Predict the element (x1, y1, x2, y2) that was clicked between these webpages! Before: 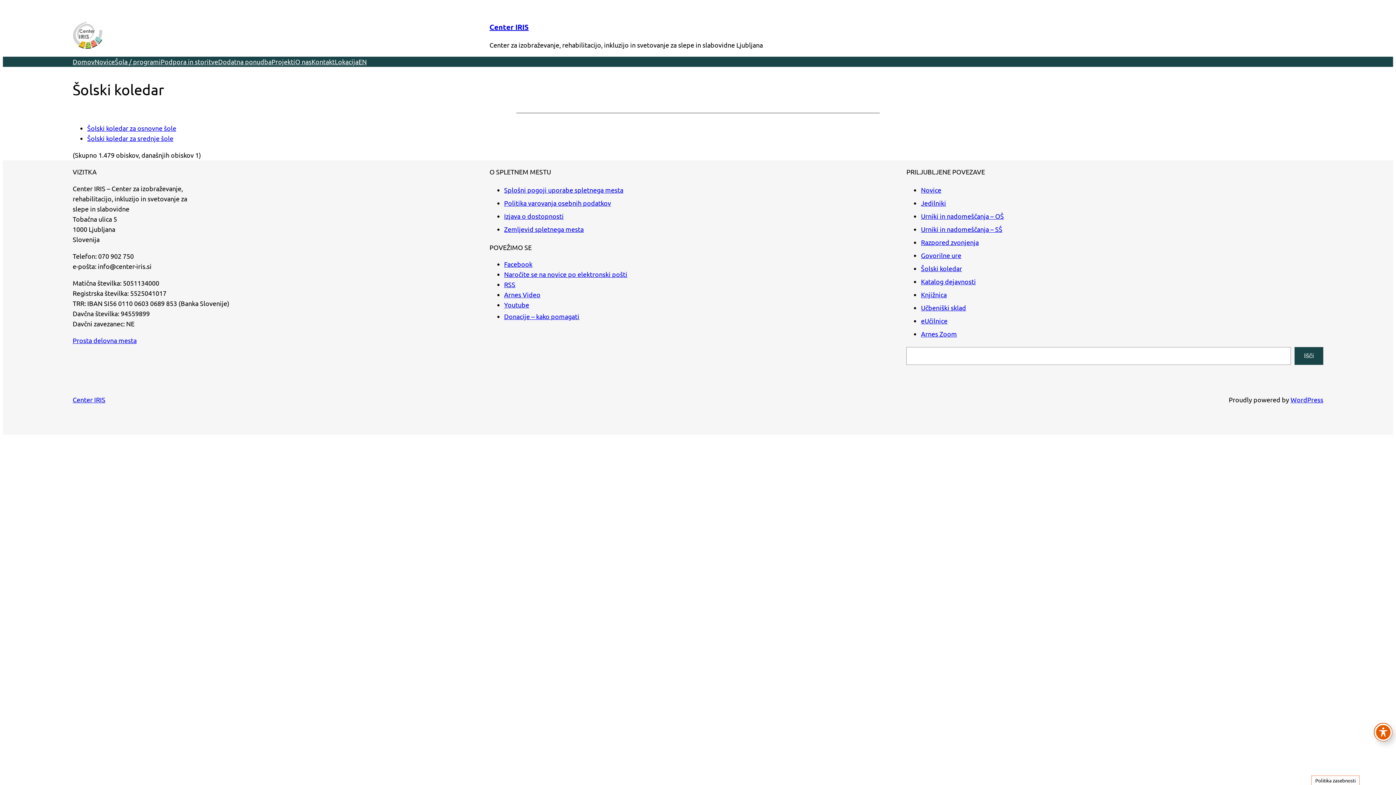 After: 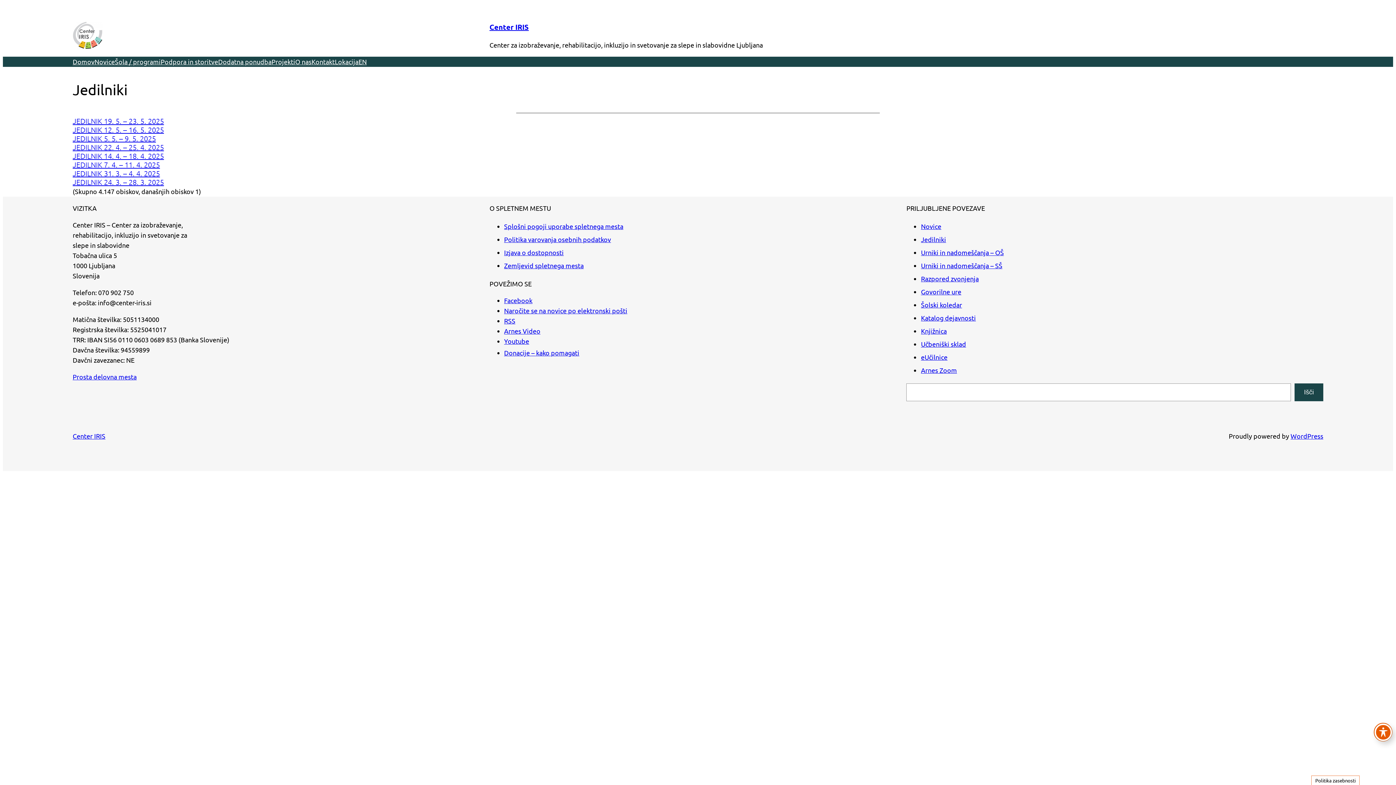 Action: bbox: (921, 199, 946, 206) label: Jedilniki